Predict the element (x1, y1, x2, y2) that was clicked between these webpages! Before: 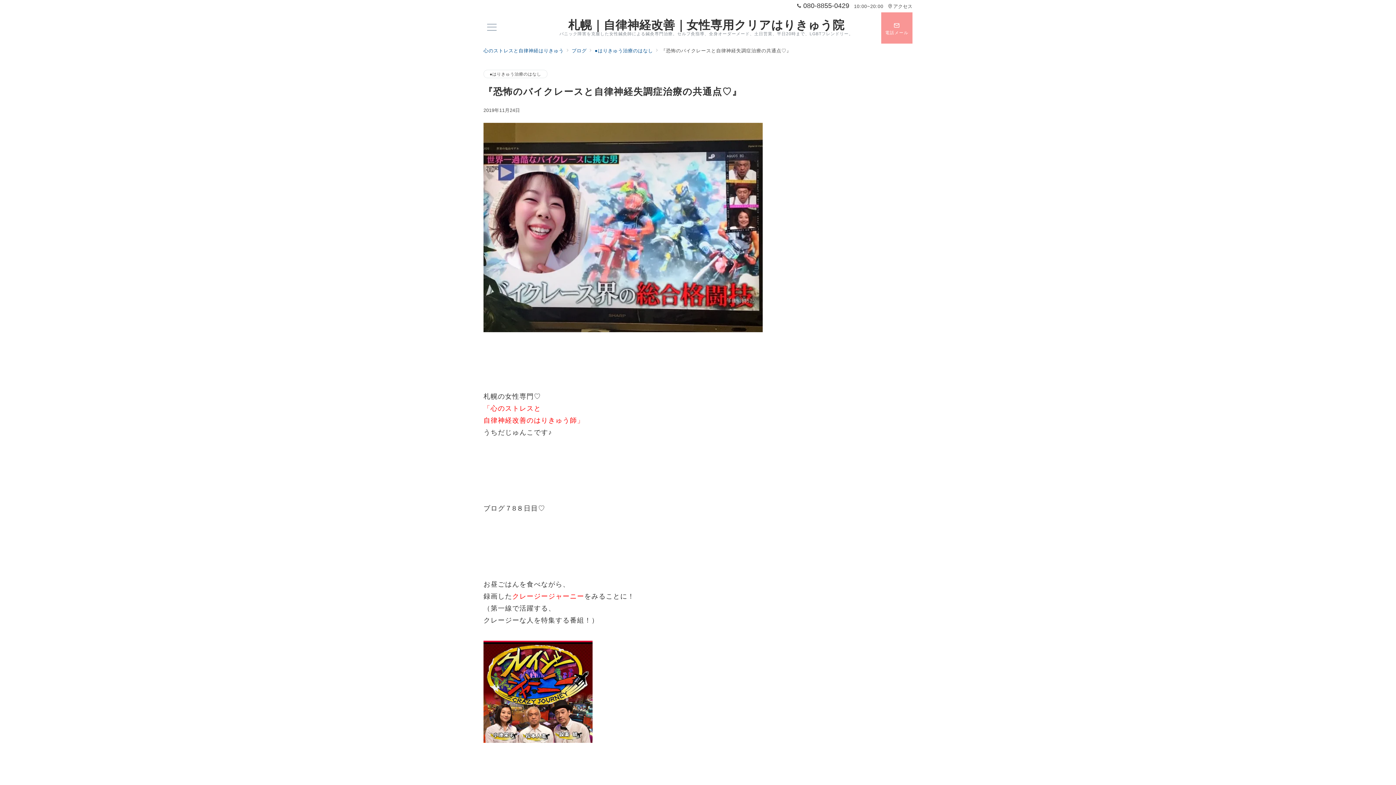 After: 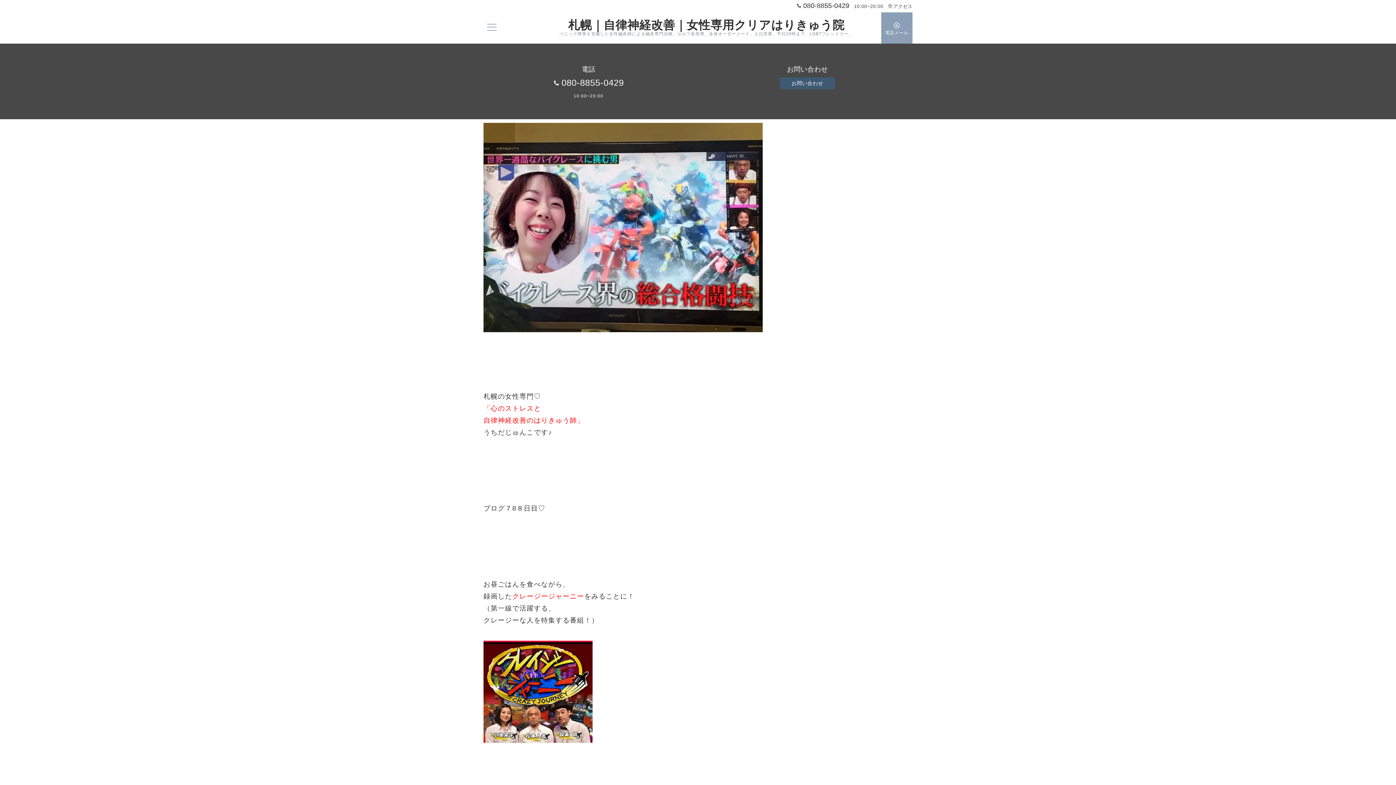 Action: label: スイッチ オフ bbox: (881, 12, 912, 43)